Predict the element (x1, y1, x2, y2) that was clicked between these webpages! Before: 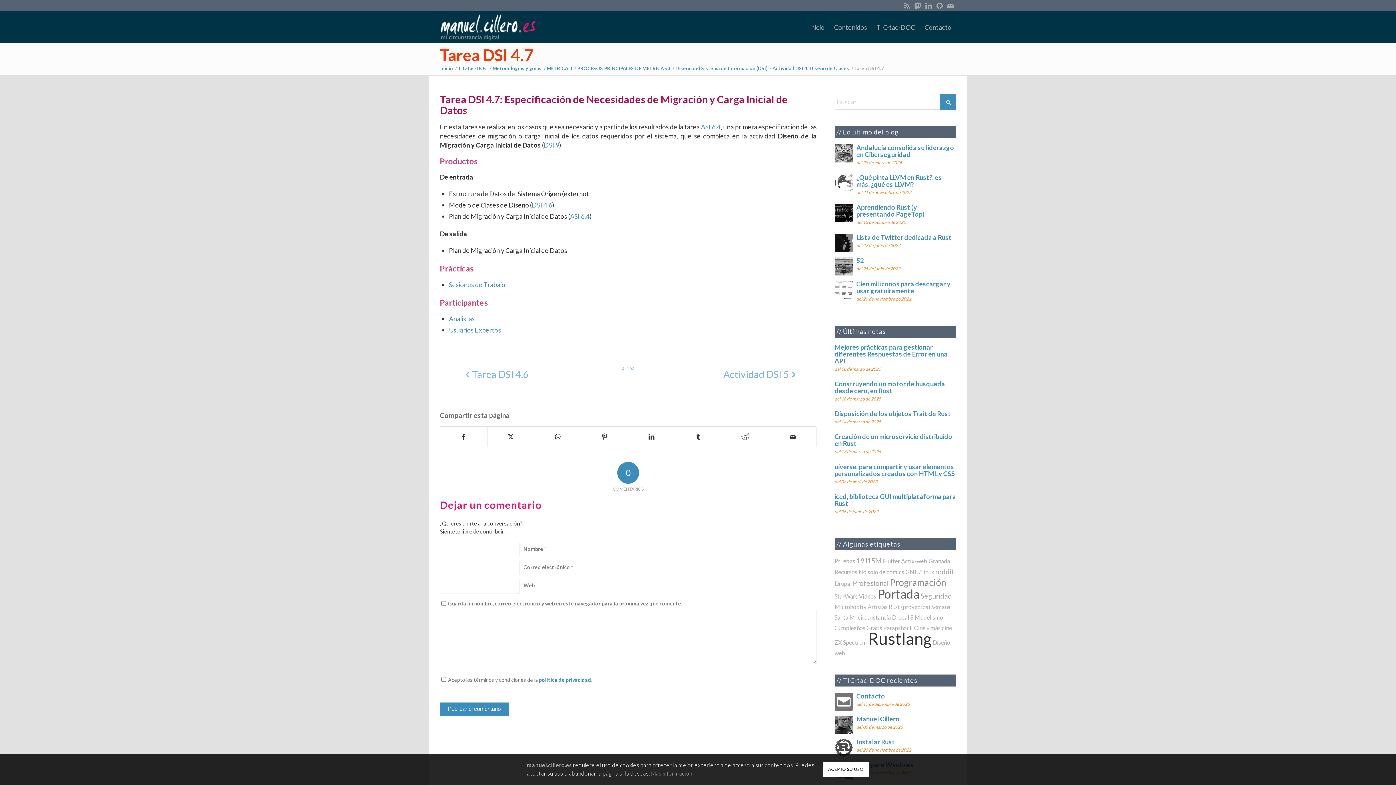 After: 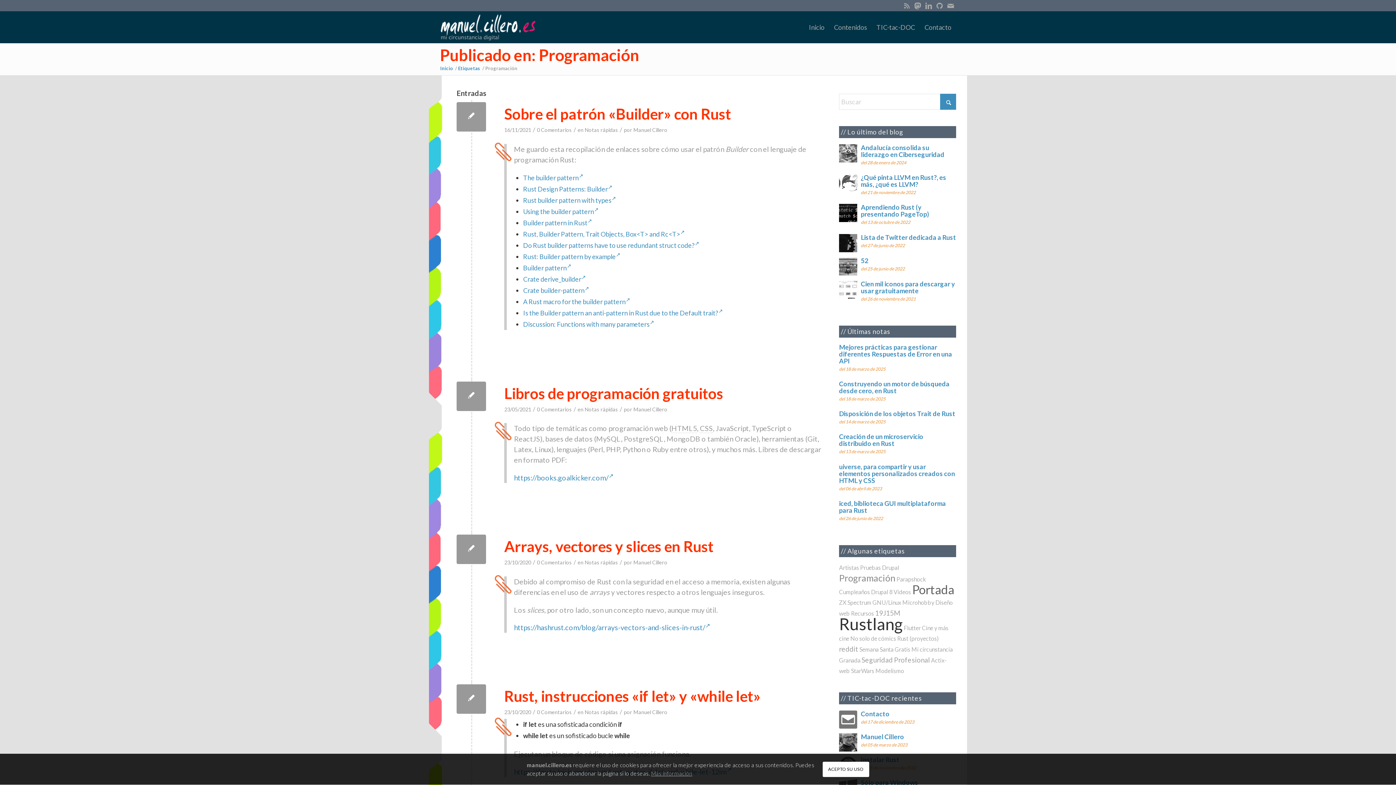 Action: bbox: (890, 577, 946, 587) label: Programación